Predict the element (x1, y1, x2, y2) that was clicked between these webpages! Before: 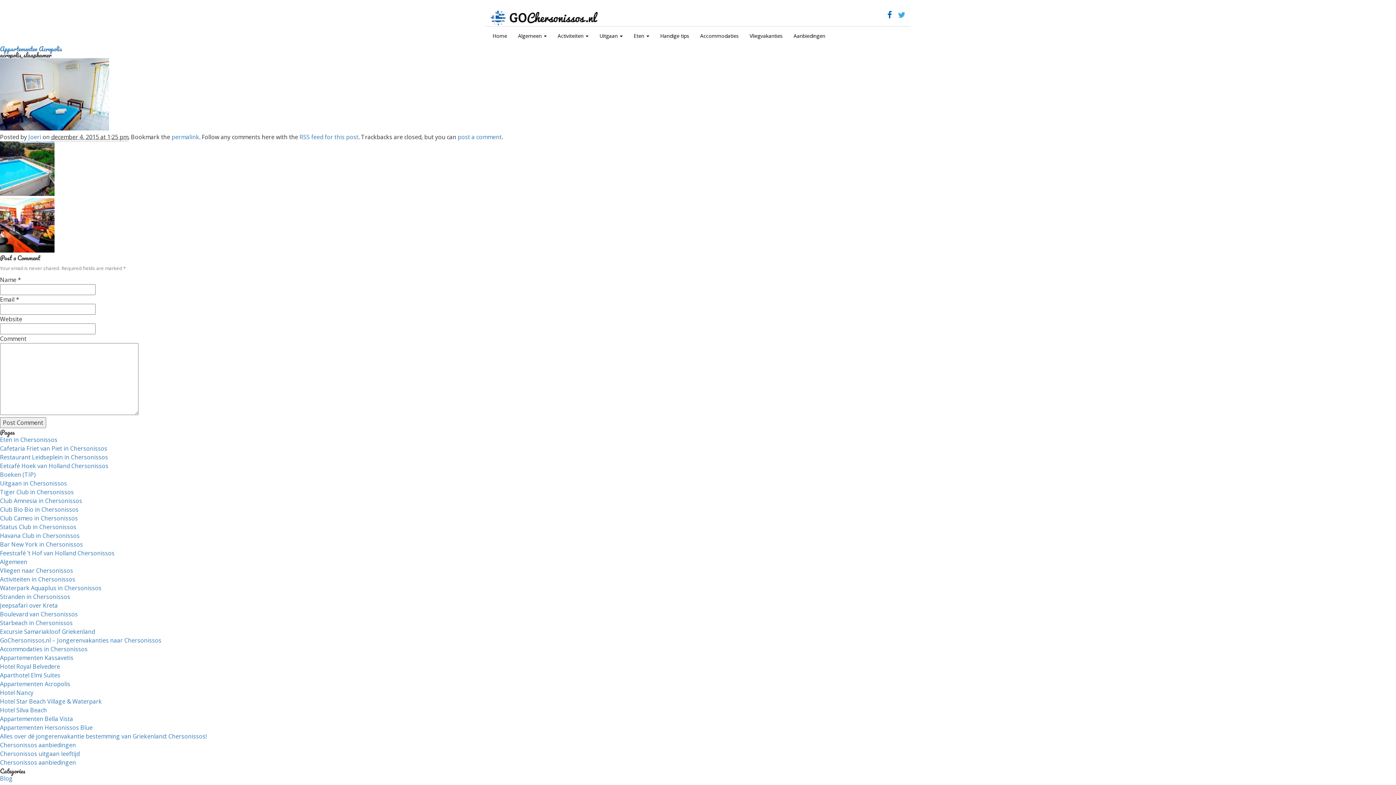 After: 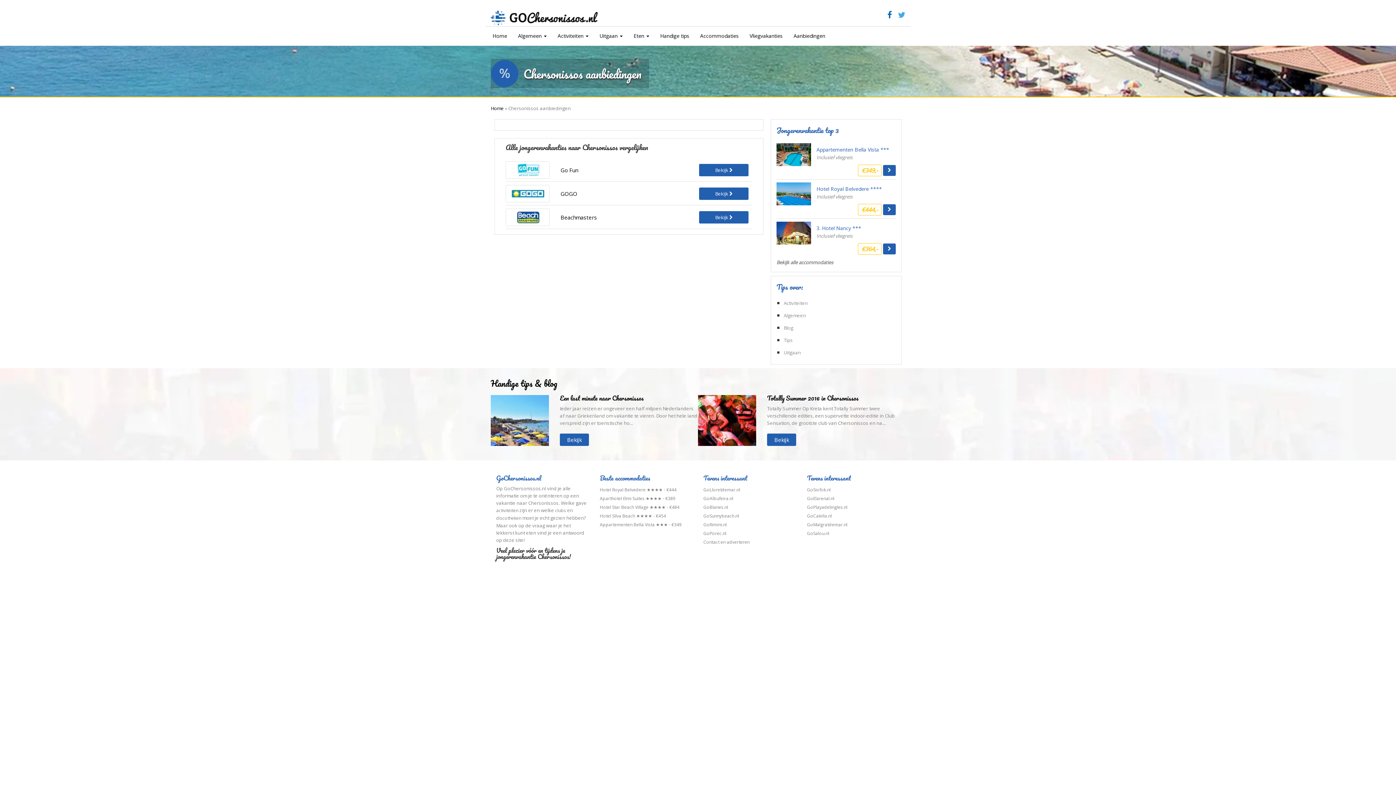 Action: bbox: (0, 758, 76, 766) label: Chersonissos aanbiedingen